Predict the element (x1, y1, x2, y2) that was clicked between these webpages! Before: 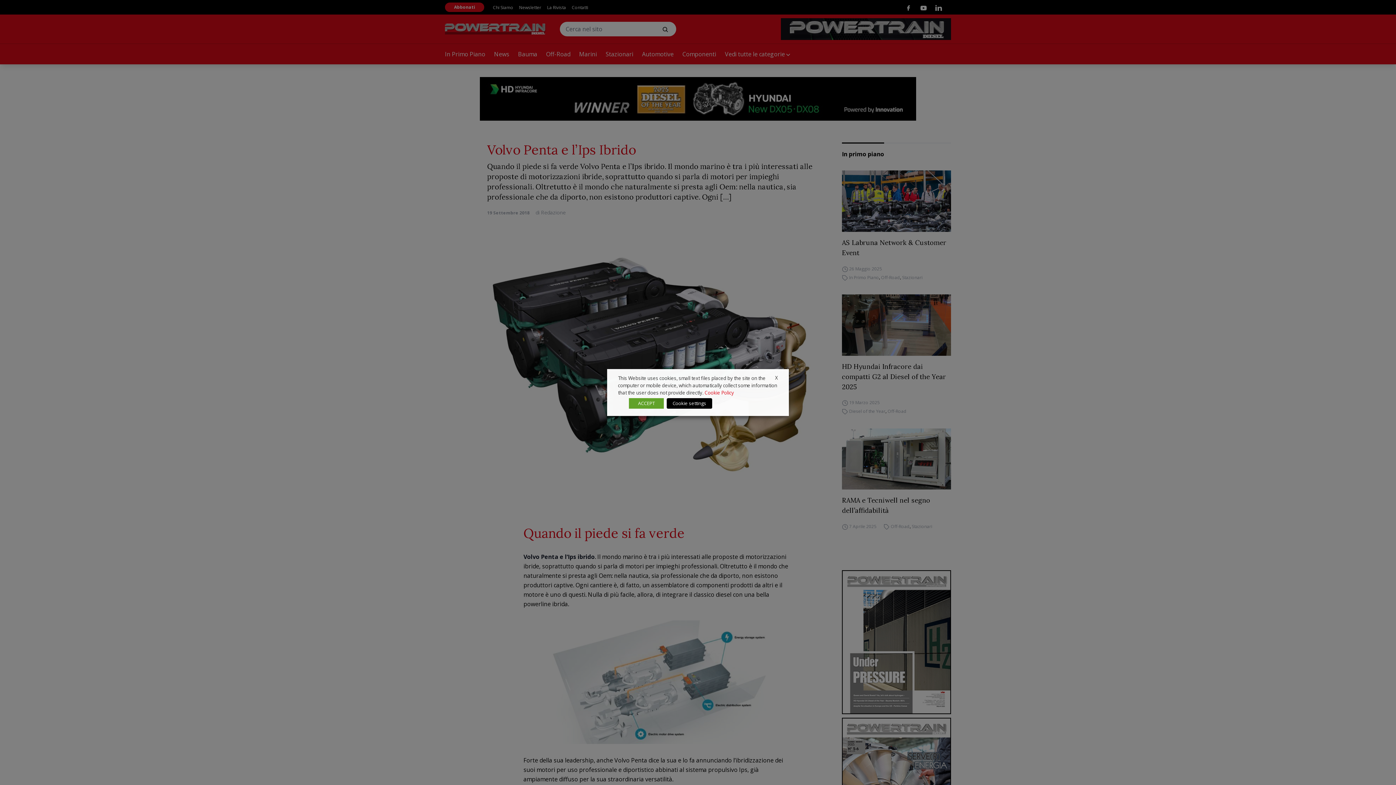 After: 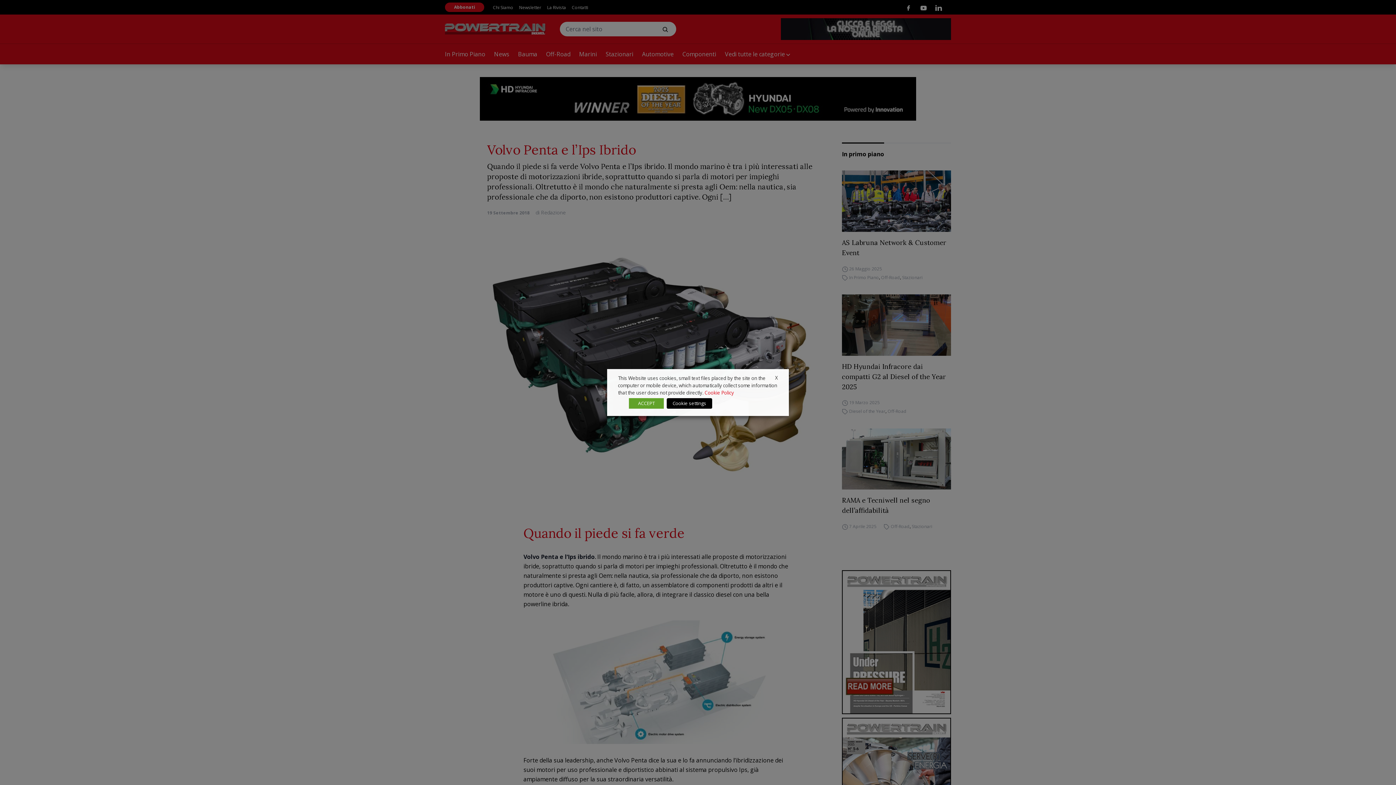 Action: label: Cookie Policy bbox: (704, 389, 734, 396)